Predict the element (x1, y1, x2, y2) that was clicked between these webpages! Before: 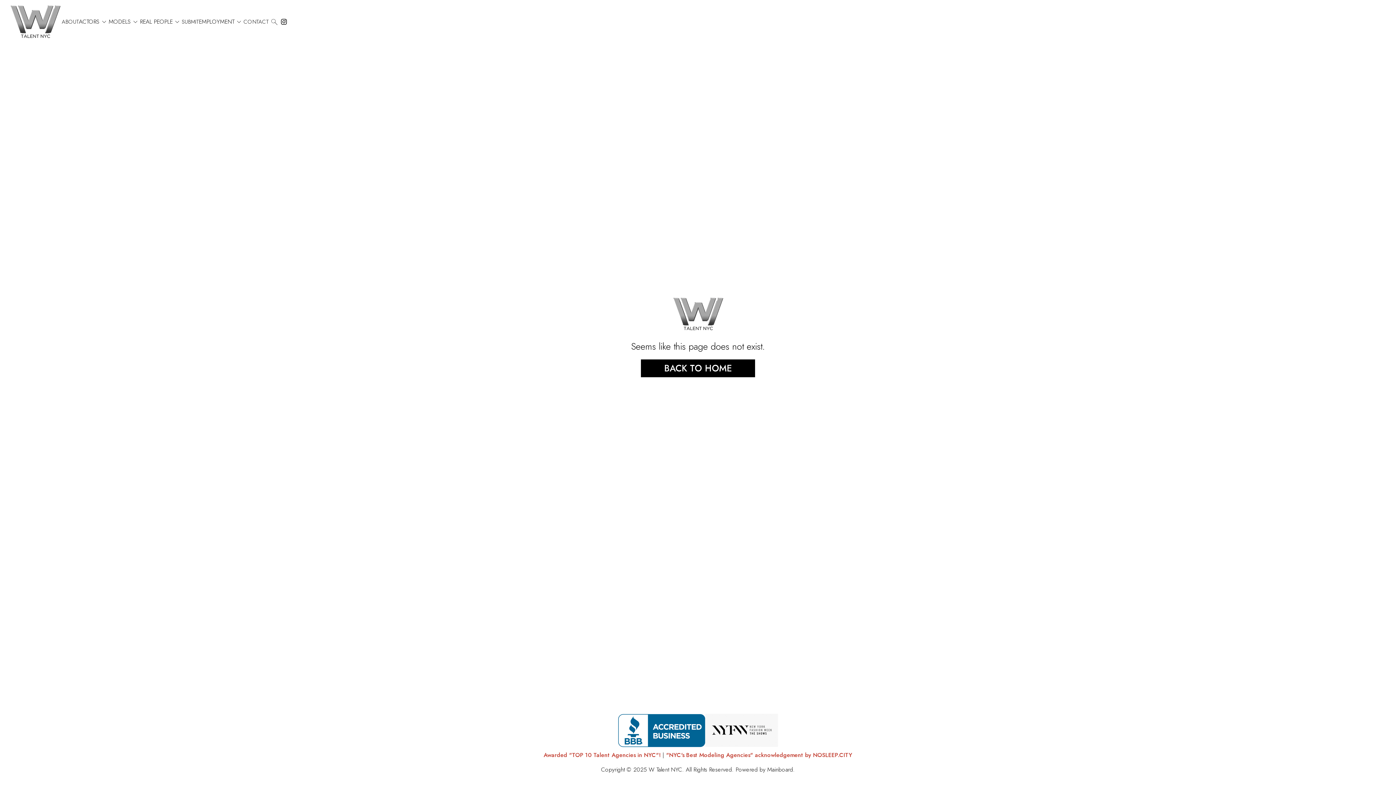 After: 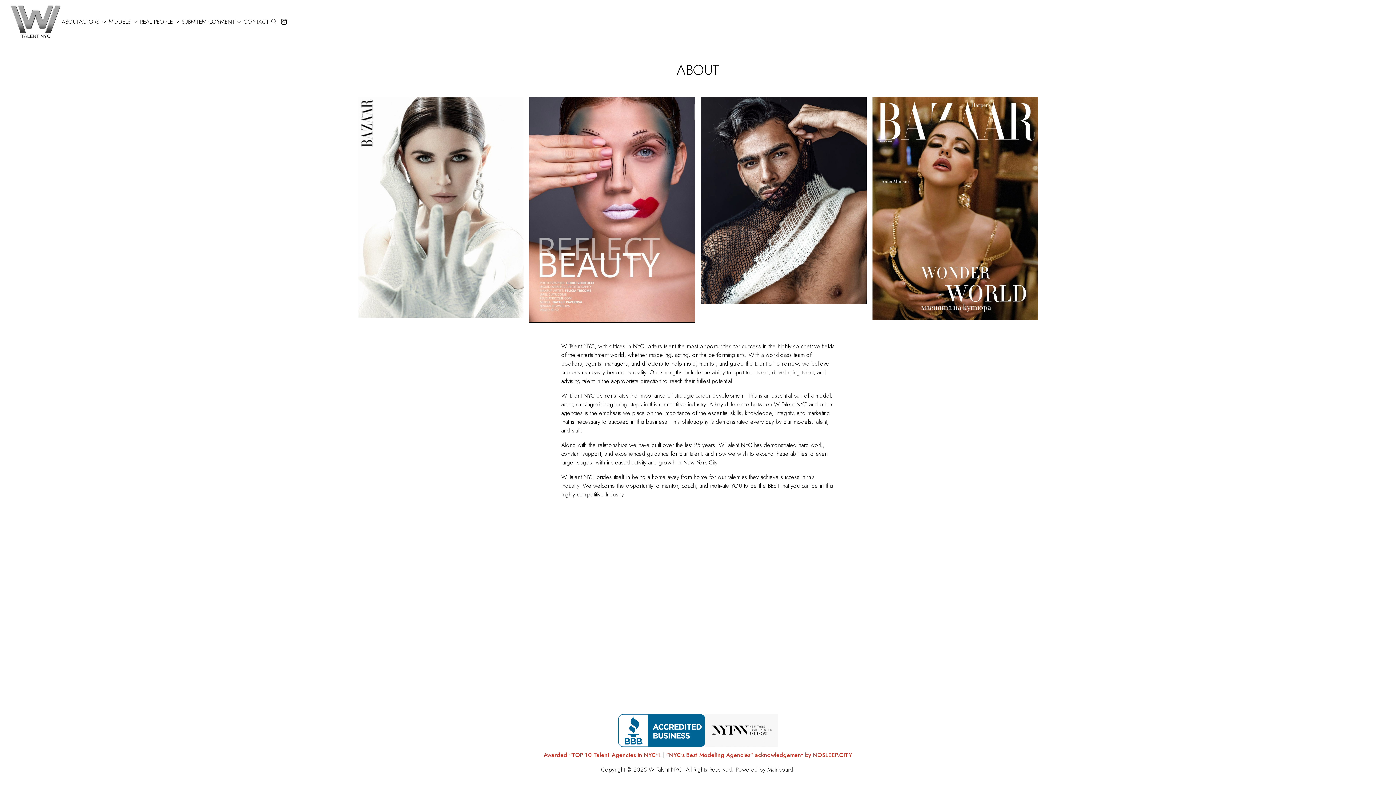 Action: label: ABOUT bbox: (61, 19, 78, 24)